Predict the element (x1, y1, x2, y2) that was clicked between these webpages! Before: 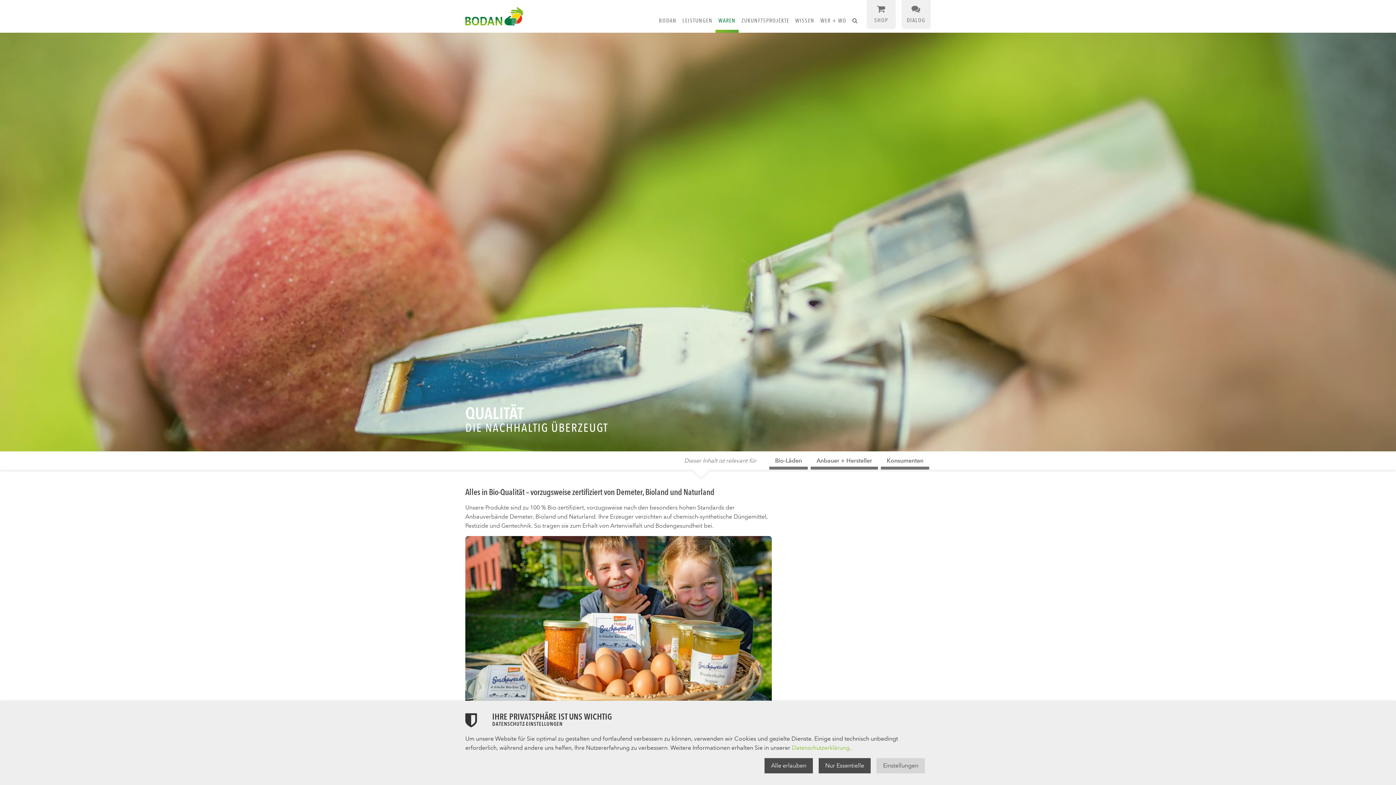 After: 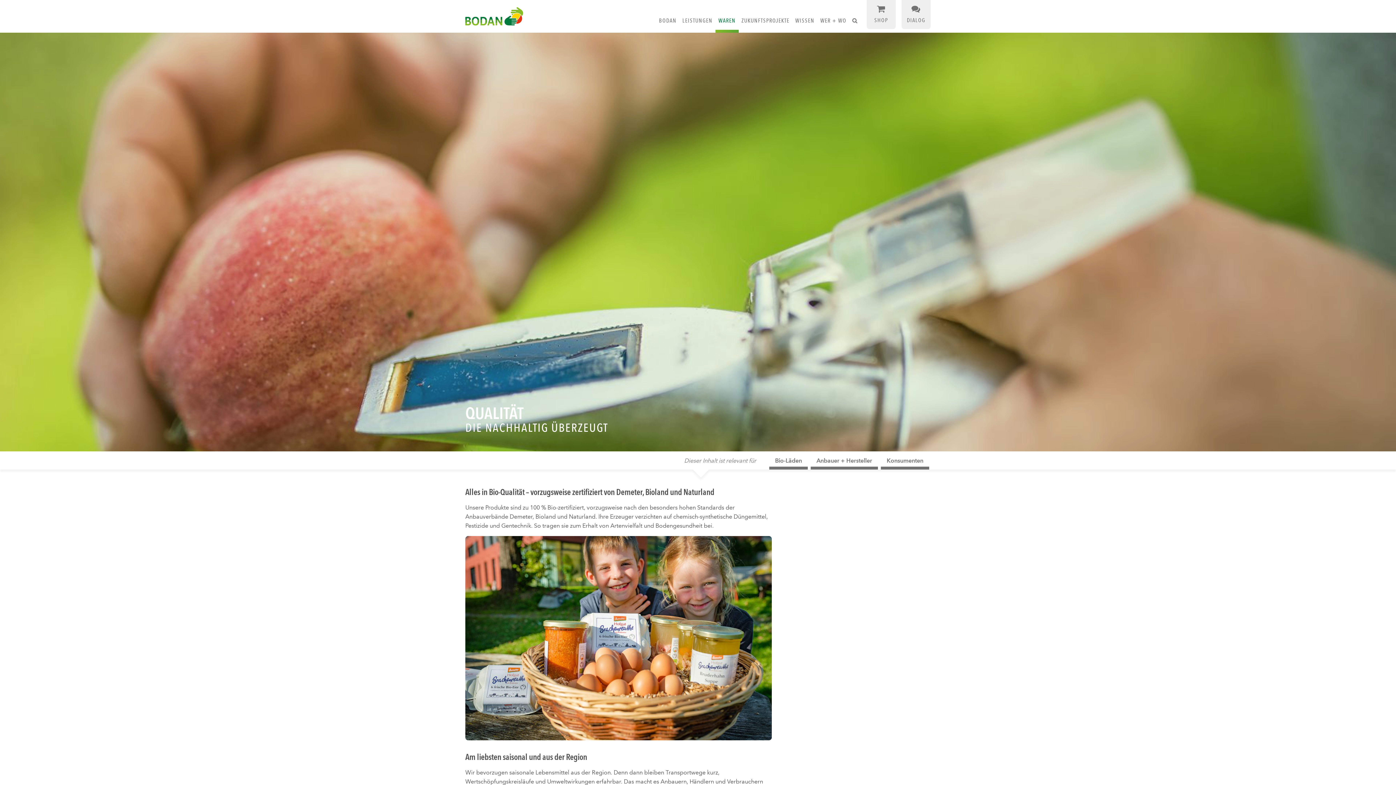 Action: label: Alle erlauben bbox: (764, 758, 813, 773)